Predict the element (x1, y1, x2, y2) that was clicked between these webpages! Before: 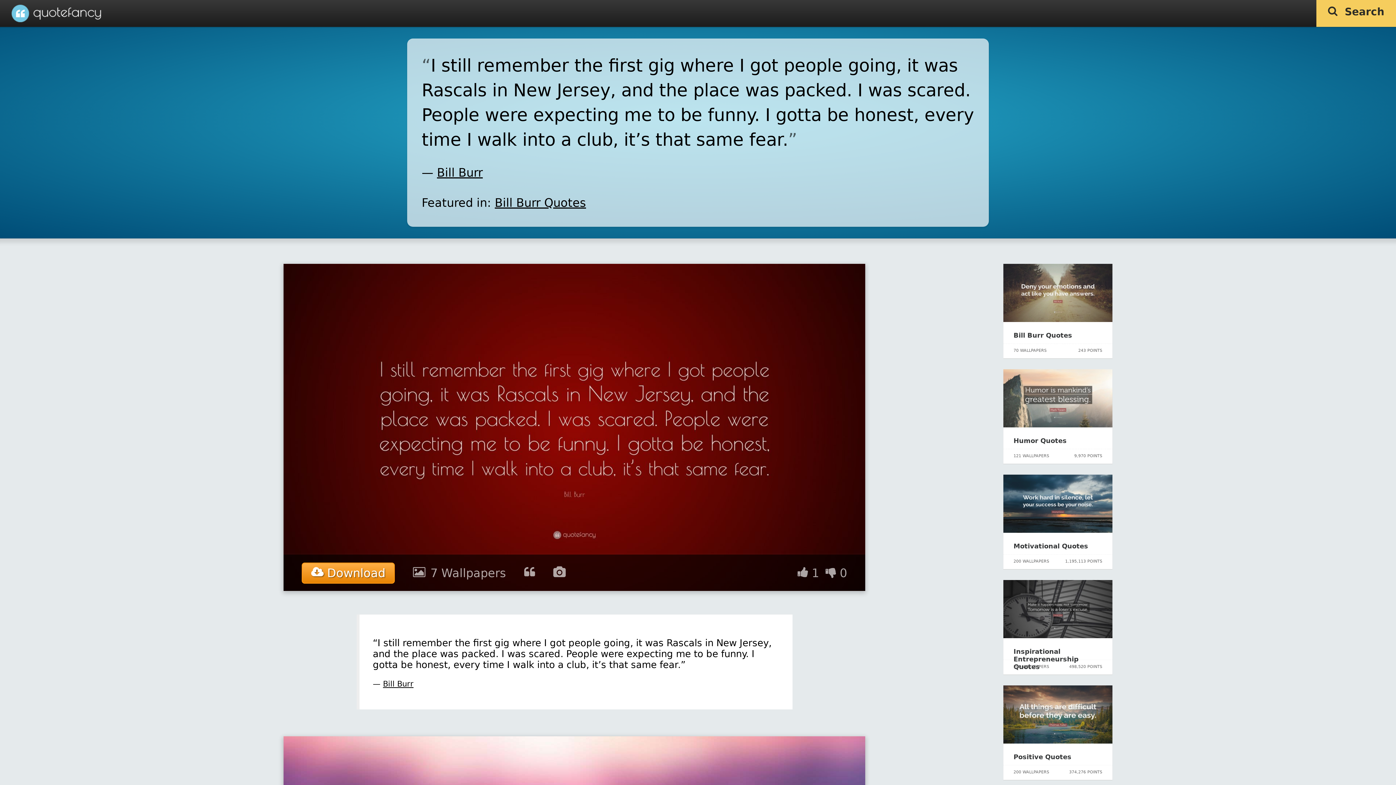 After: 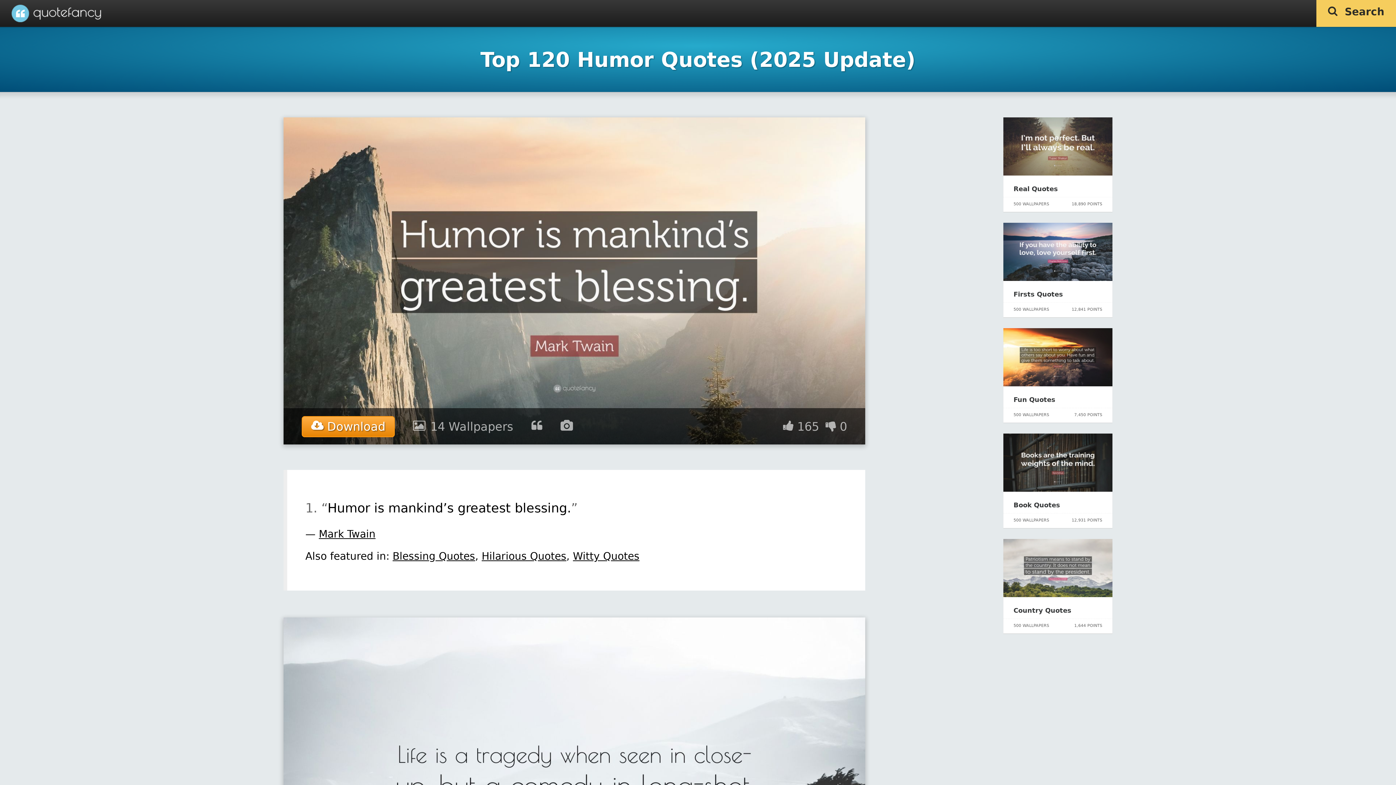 Action: bbox: (1003, 422, 1112, 429)